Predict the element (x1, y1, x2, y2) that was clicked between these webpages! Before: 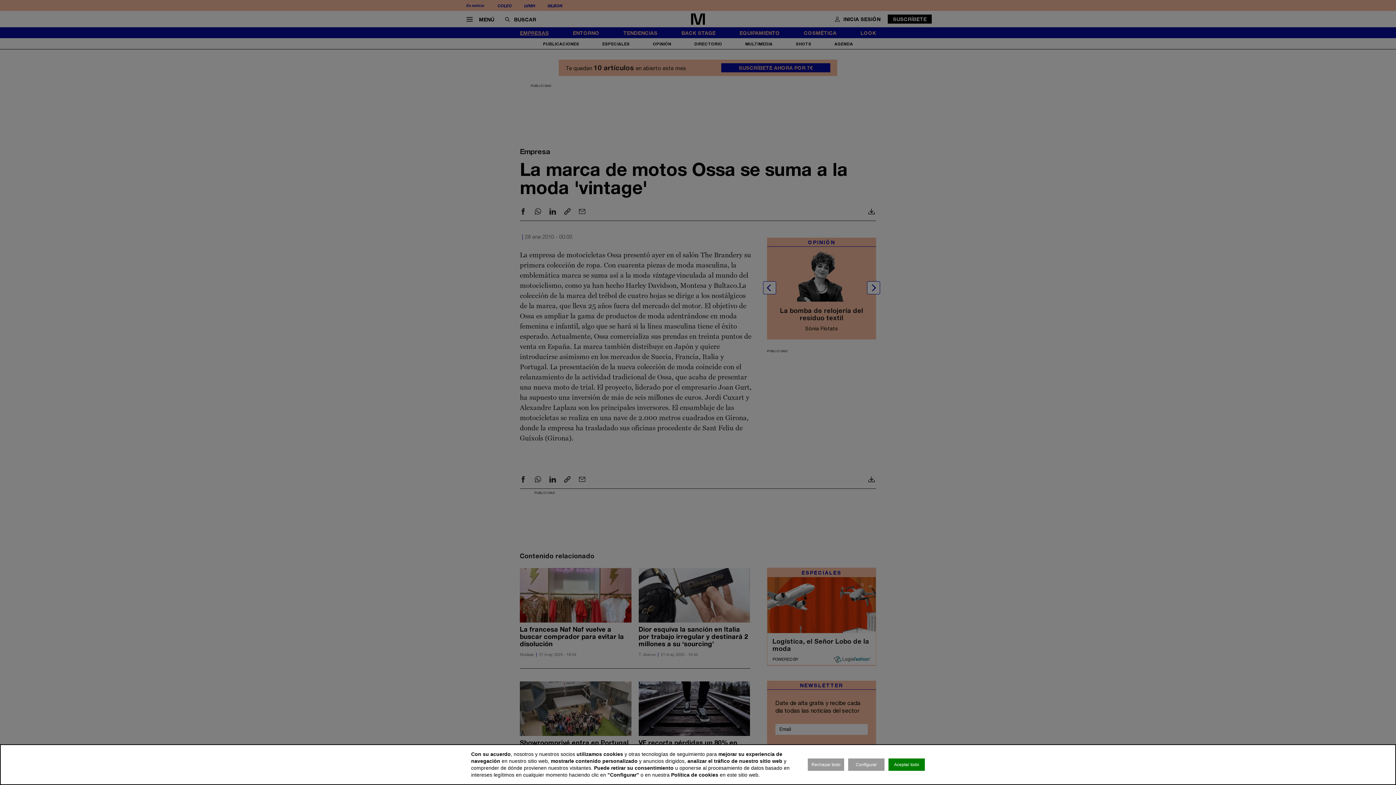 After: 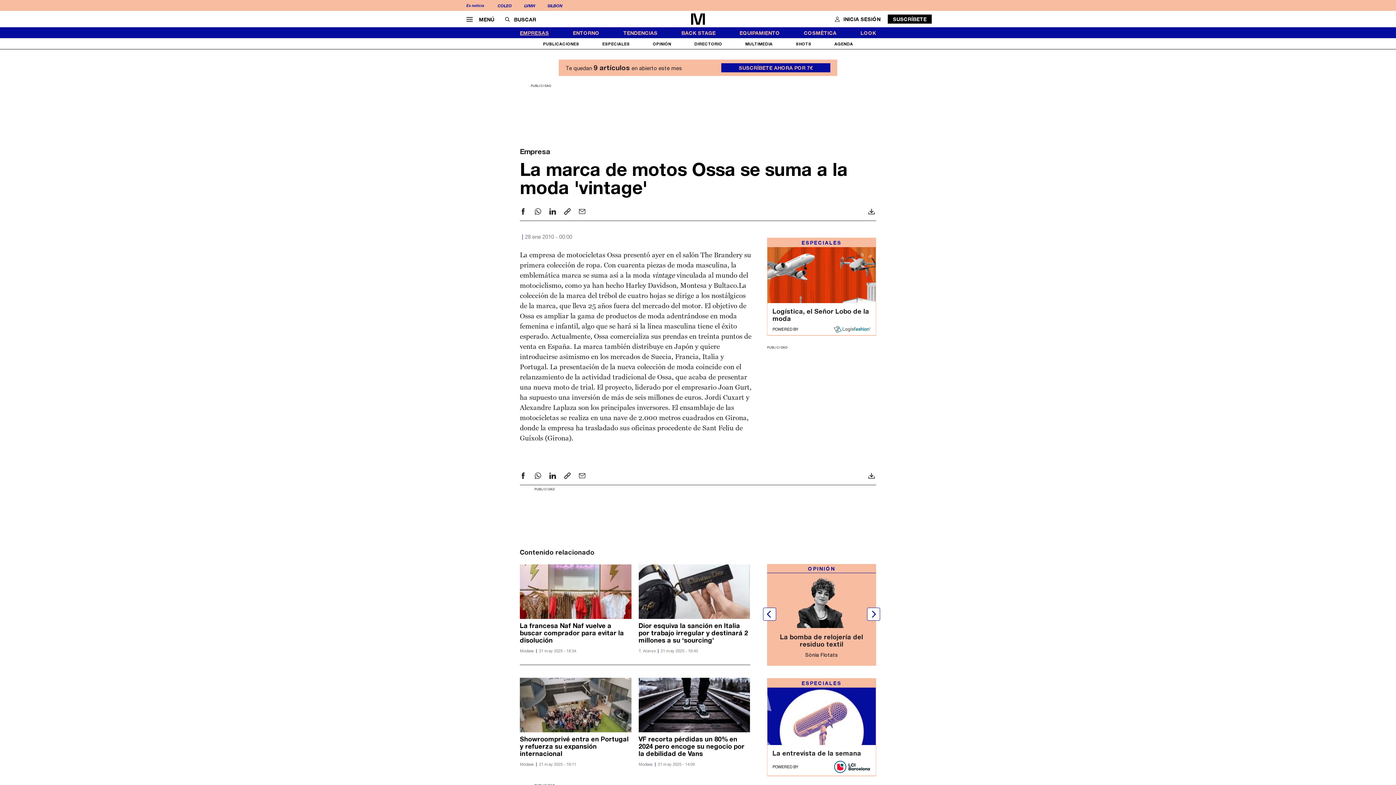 Action: bbox: (808, 758, 844, 771) label: Rechazar todo